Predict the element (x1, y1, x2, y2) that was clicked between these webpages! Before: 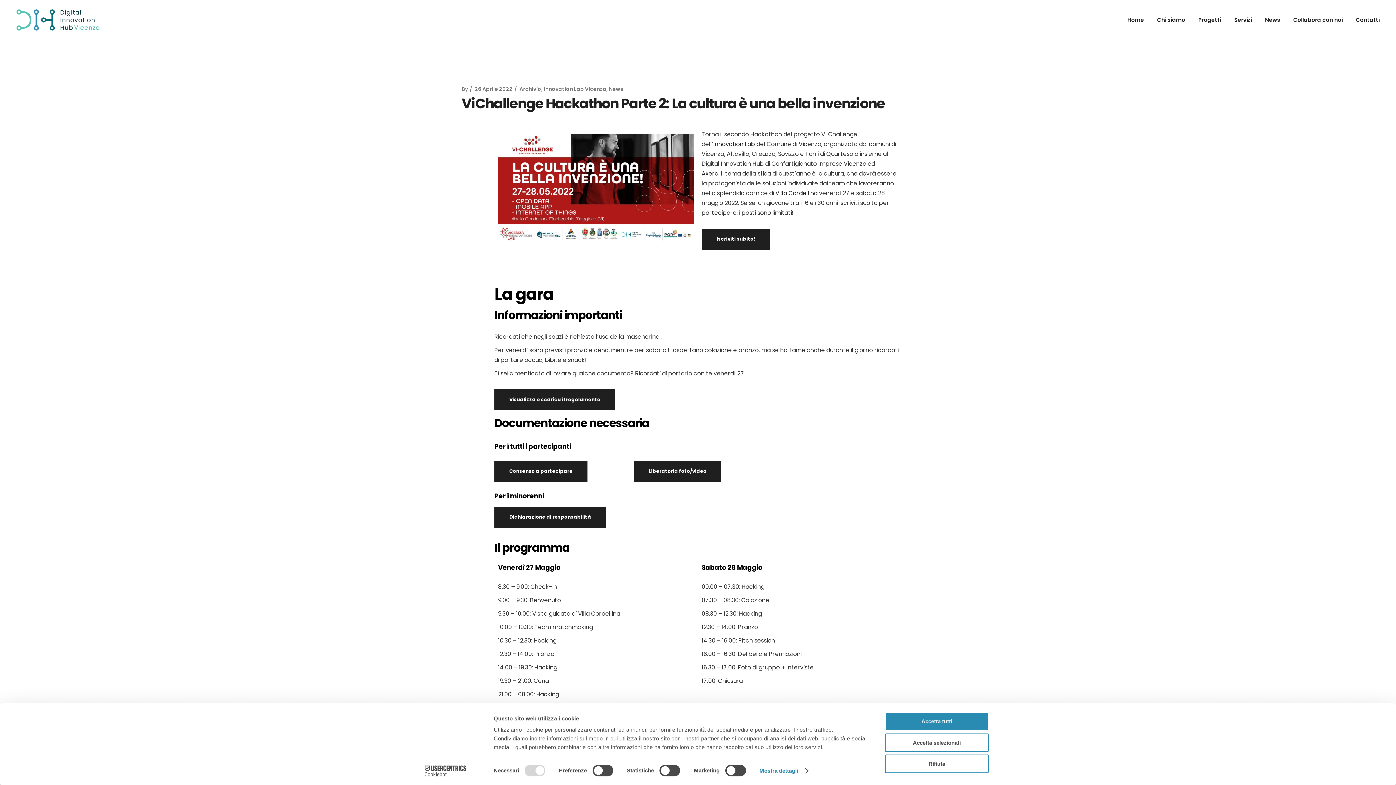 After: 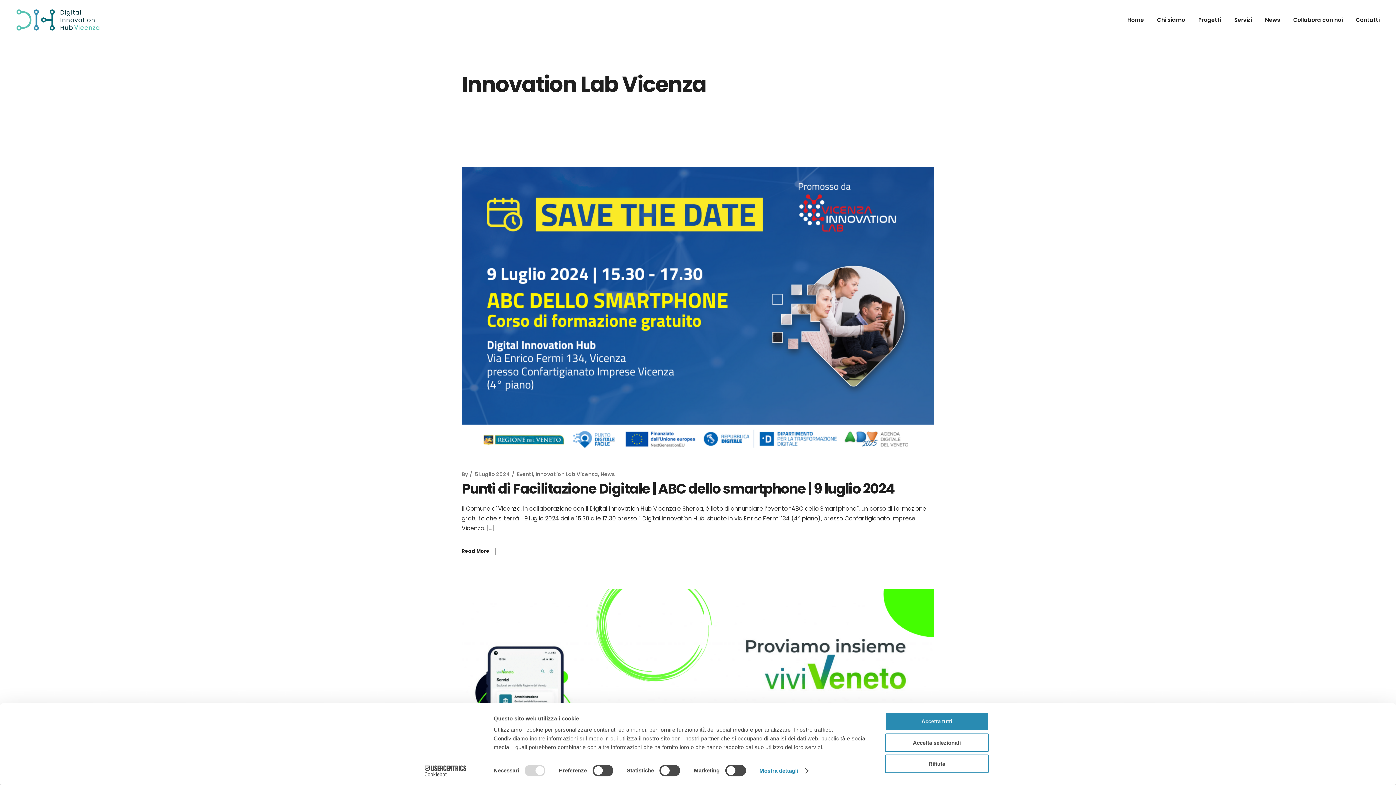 Action: bbox: (544, 85, 606, 92) label: Innovation Lab Vicenza